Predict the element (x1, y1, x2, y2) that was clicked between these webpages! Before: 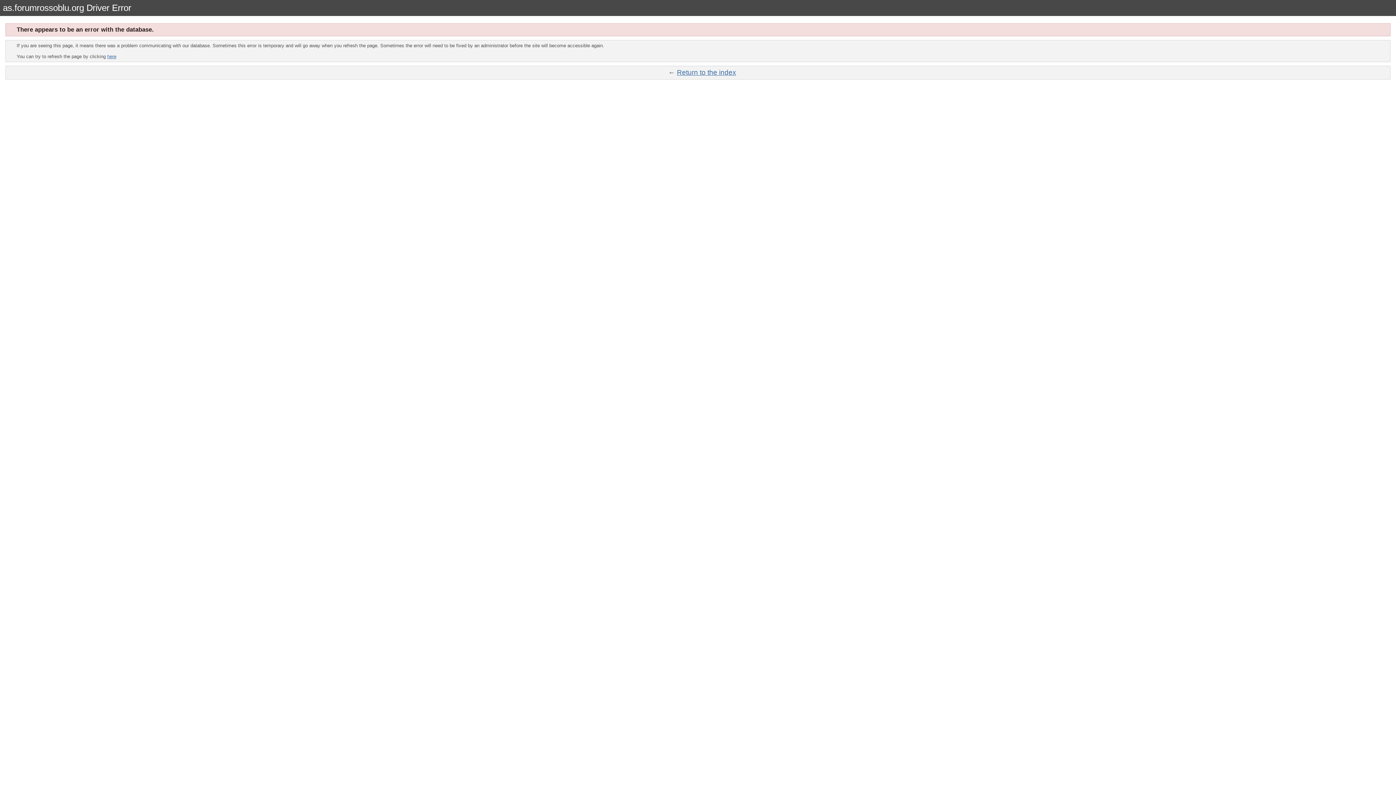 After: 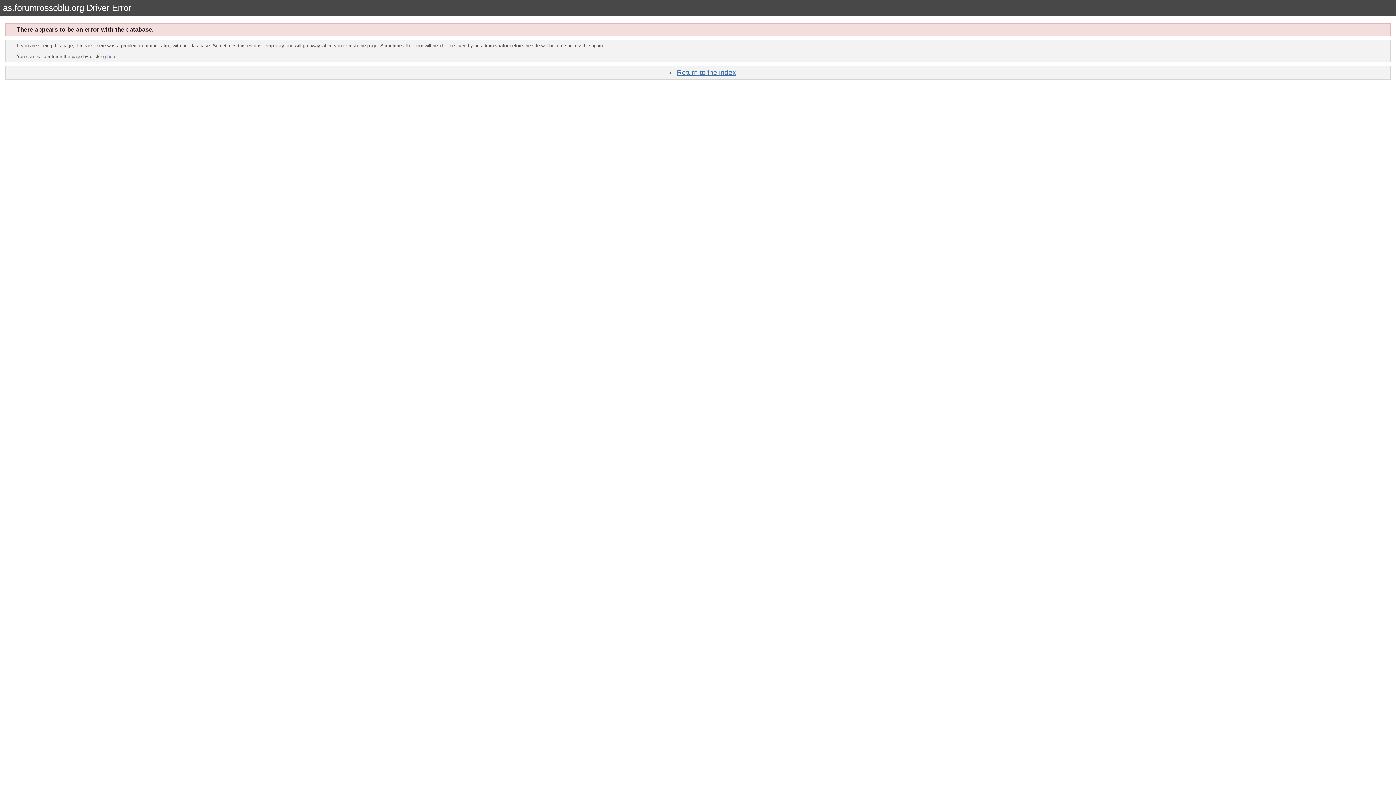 Action: bbox: (107, 53, 116, 59) label: here